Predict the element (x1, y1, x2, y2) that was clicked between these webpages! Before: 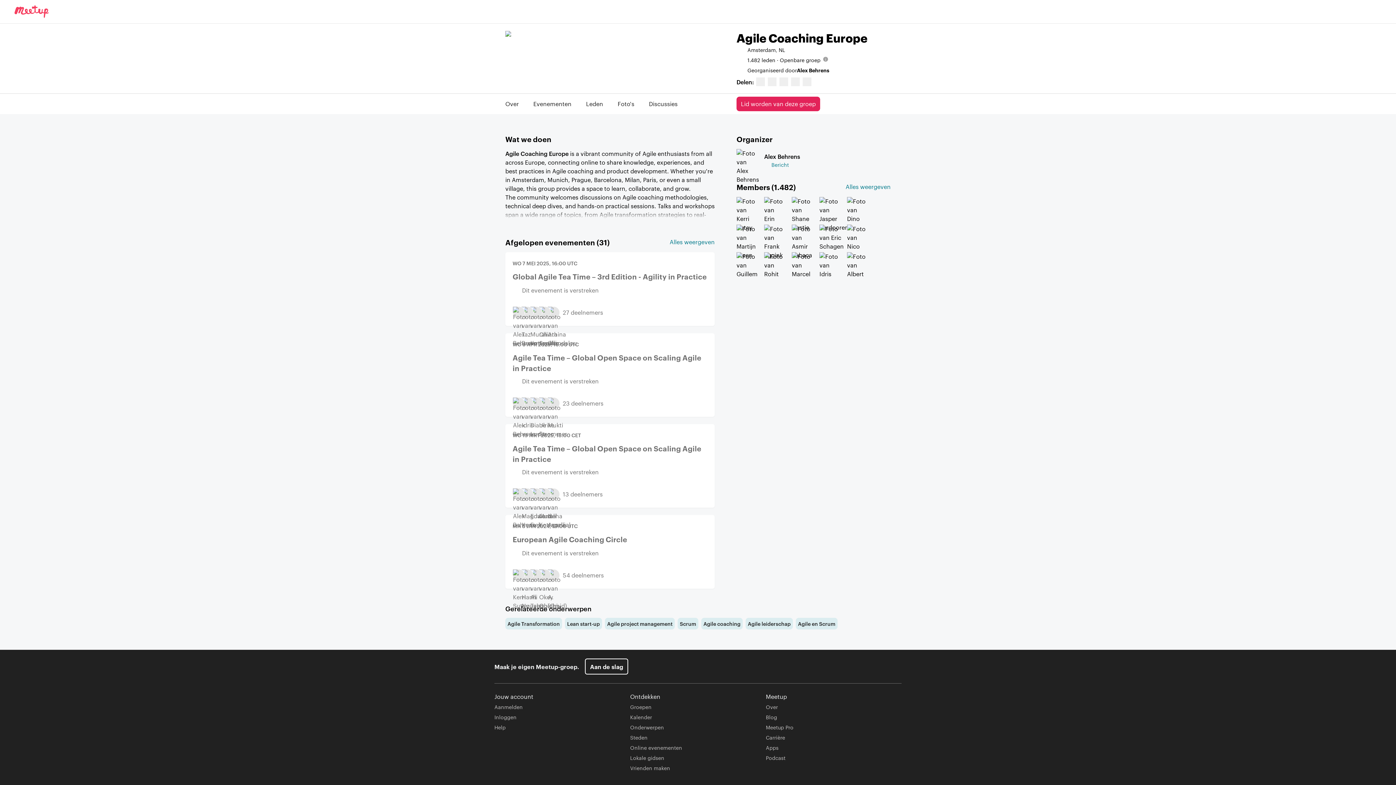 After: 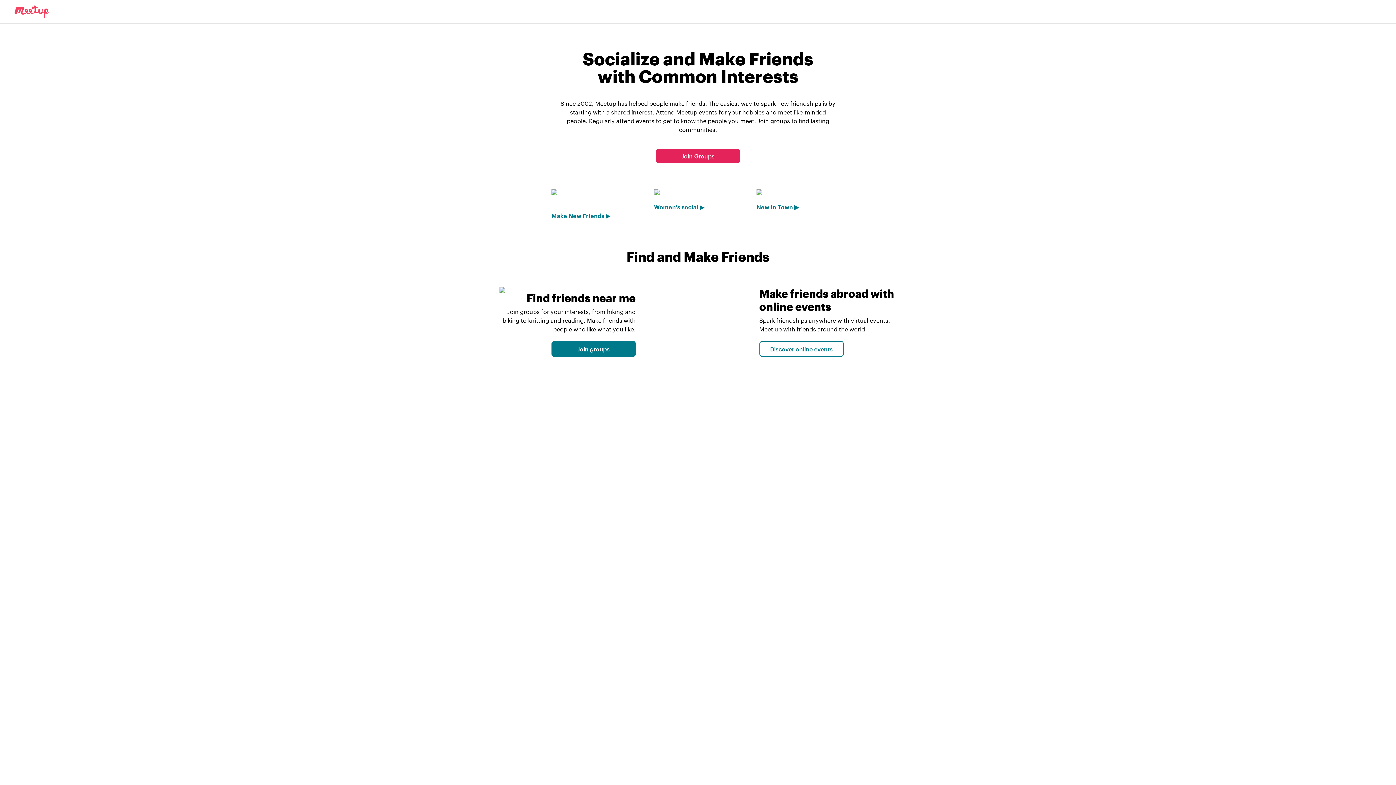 Action: bbox: (630, 764, 670, 772) label: Vrienden maken